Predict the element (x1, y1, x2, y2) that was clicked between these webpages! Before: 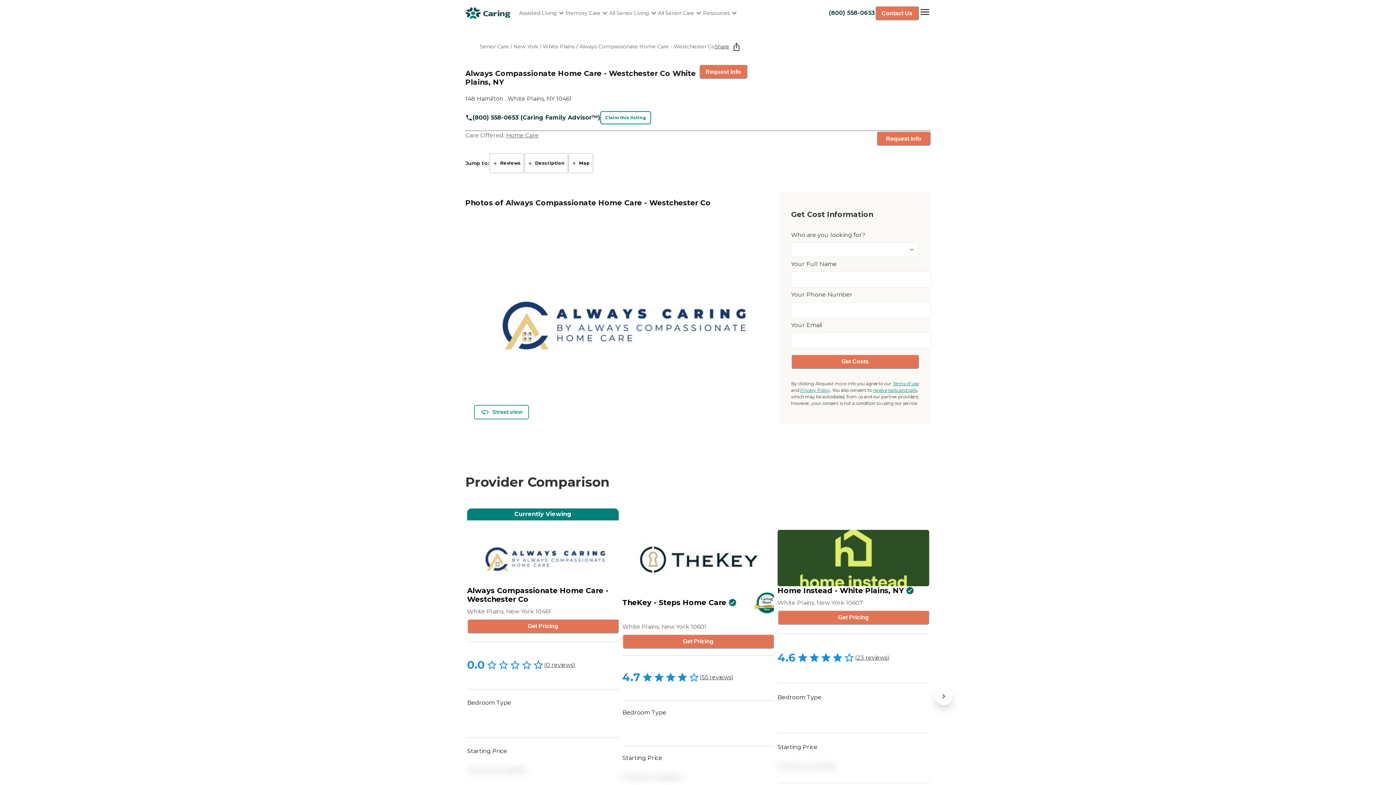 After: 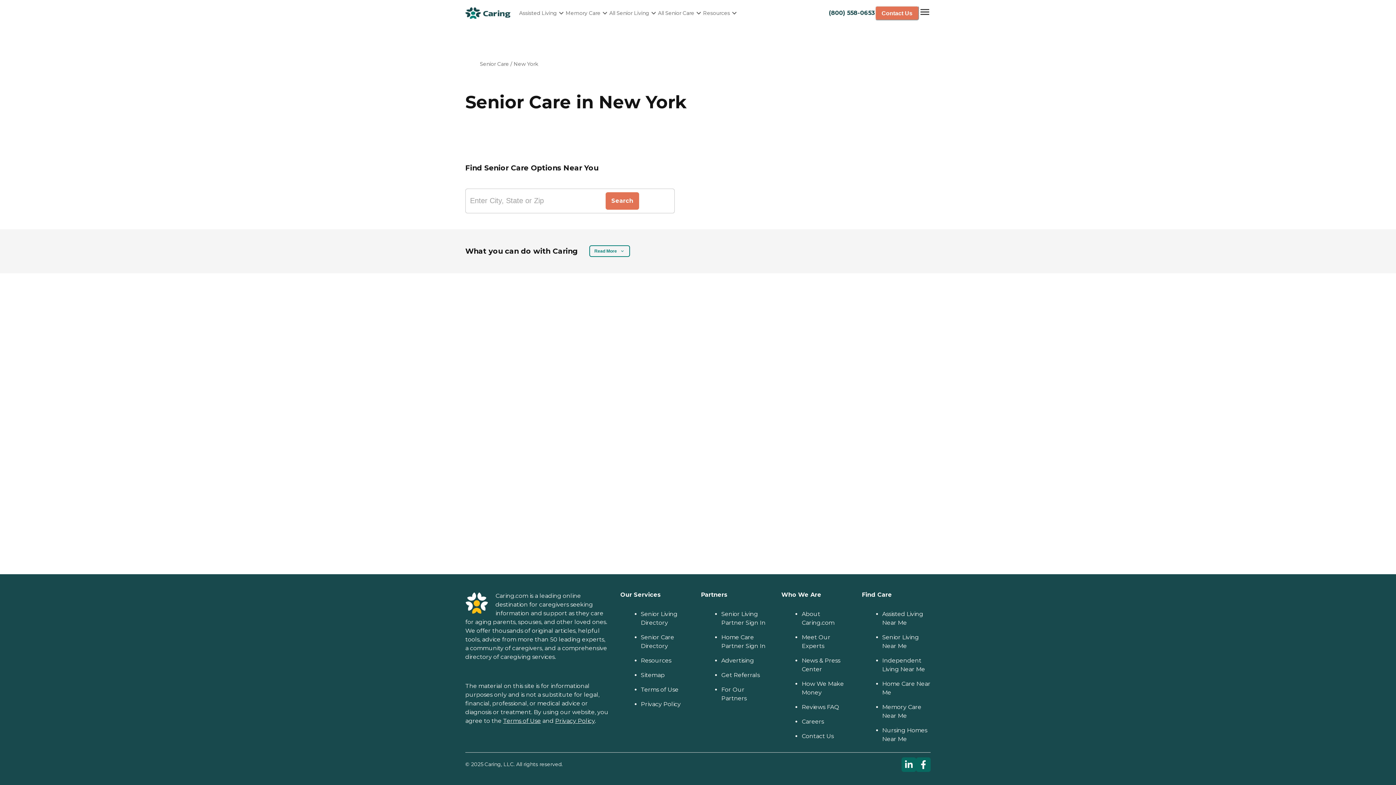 Action: label: White Plains bbox: (542, 42, 574, 50)